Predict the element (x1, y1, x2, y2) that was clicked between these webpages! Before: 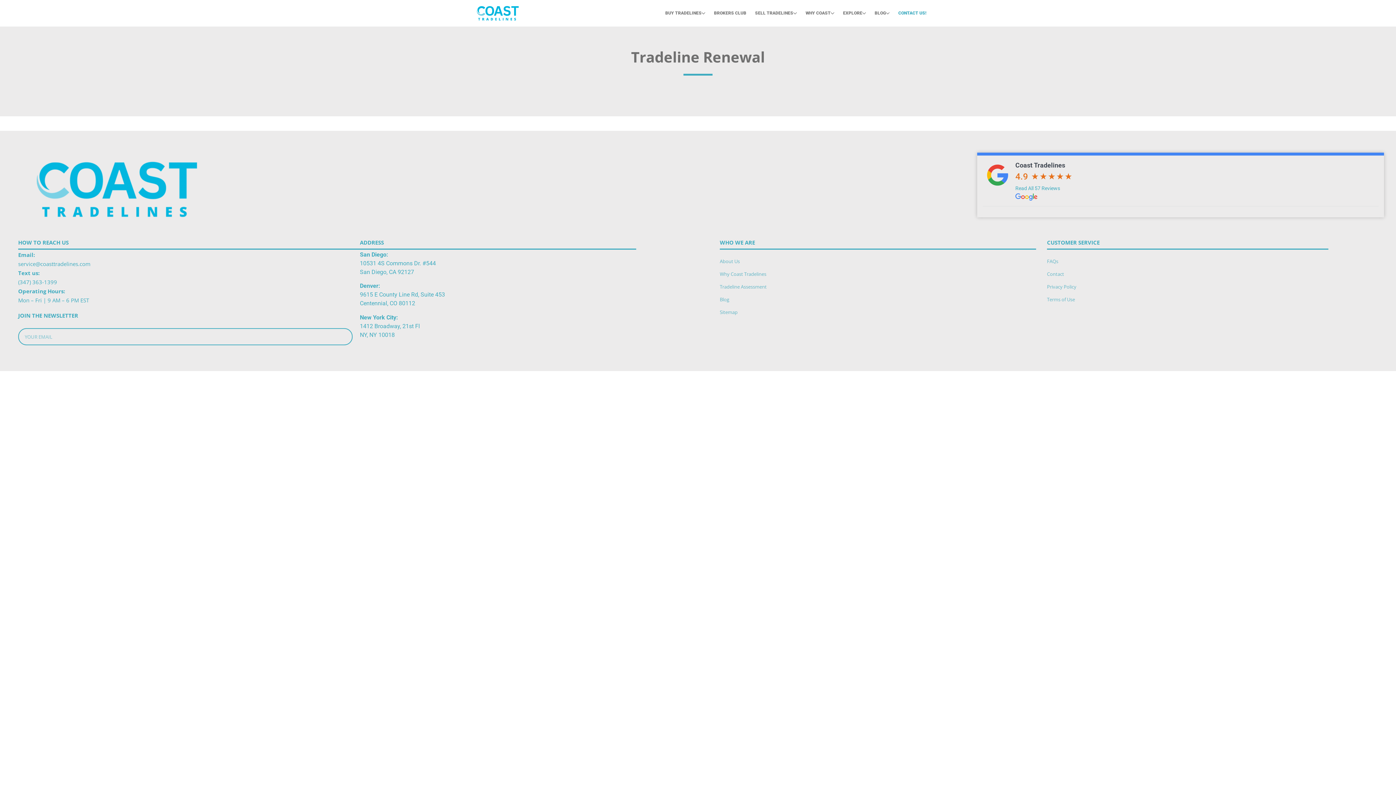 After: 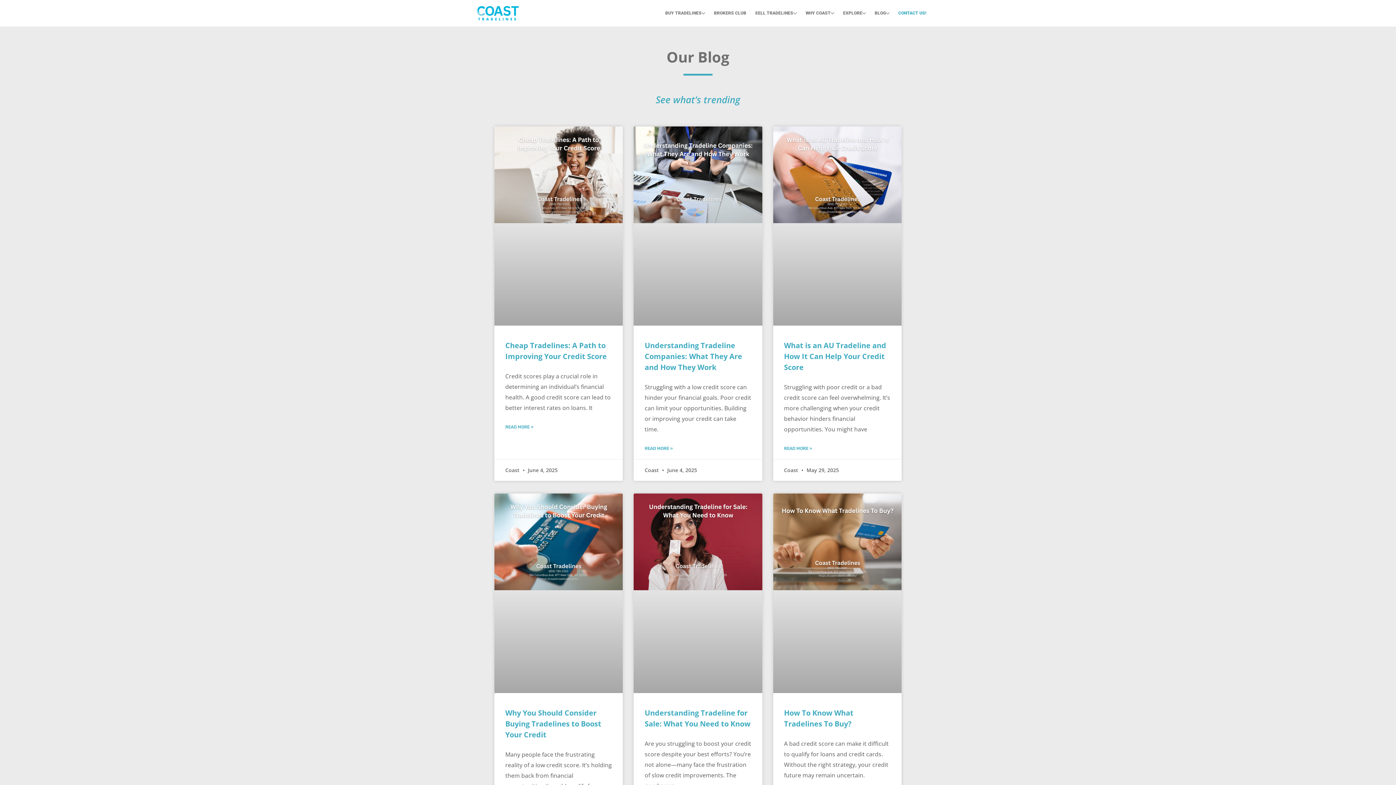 Action: label: BLOG bbox: (870, 7, 894, 19)